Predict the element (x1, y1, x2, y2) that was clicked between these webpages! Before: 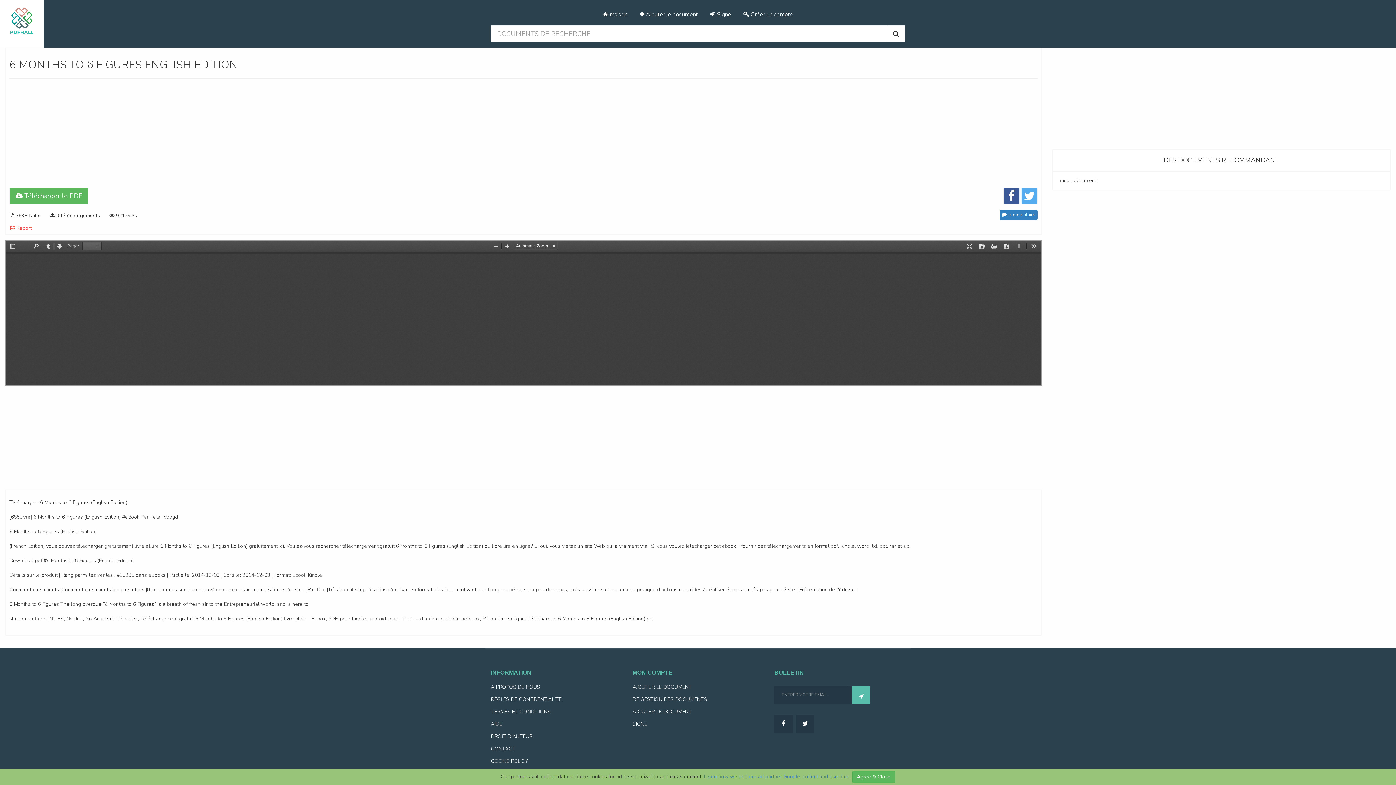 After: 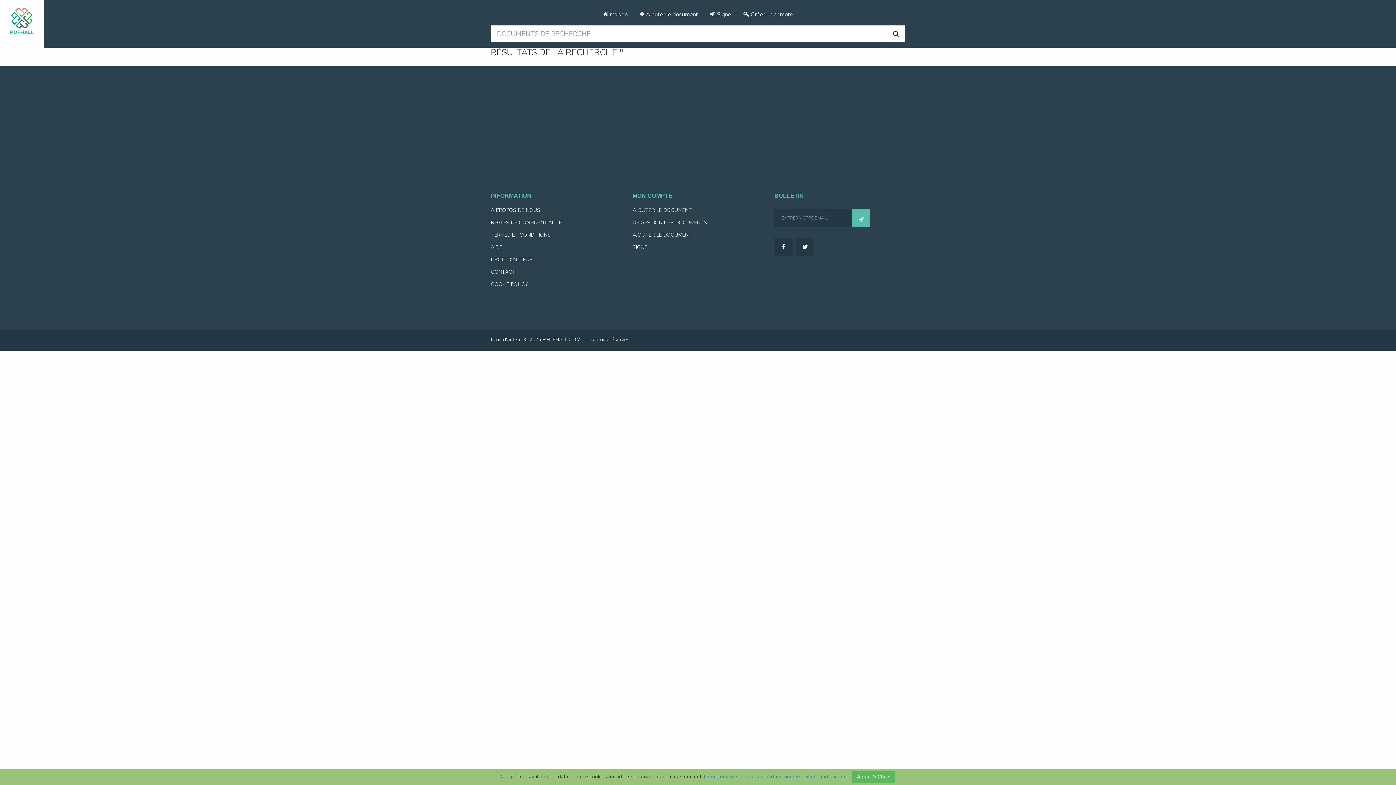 Action: bbox: (886, 25, 905, 42)